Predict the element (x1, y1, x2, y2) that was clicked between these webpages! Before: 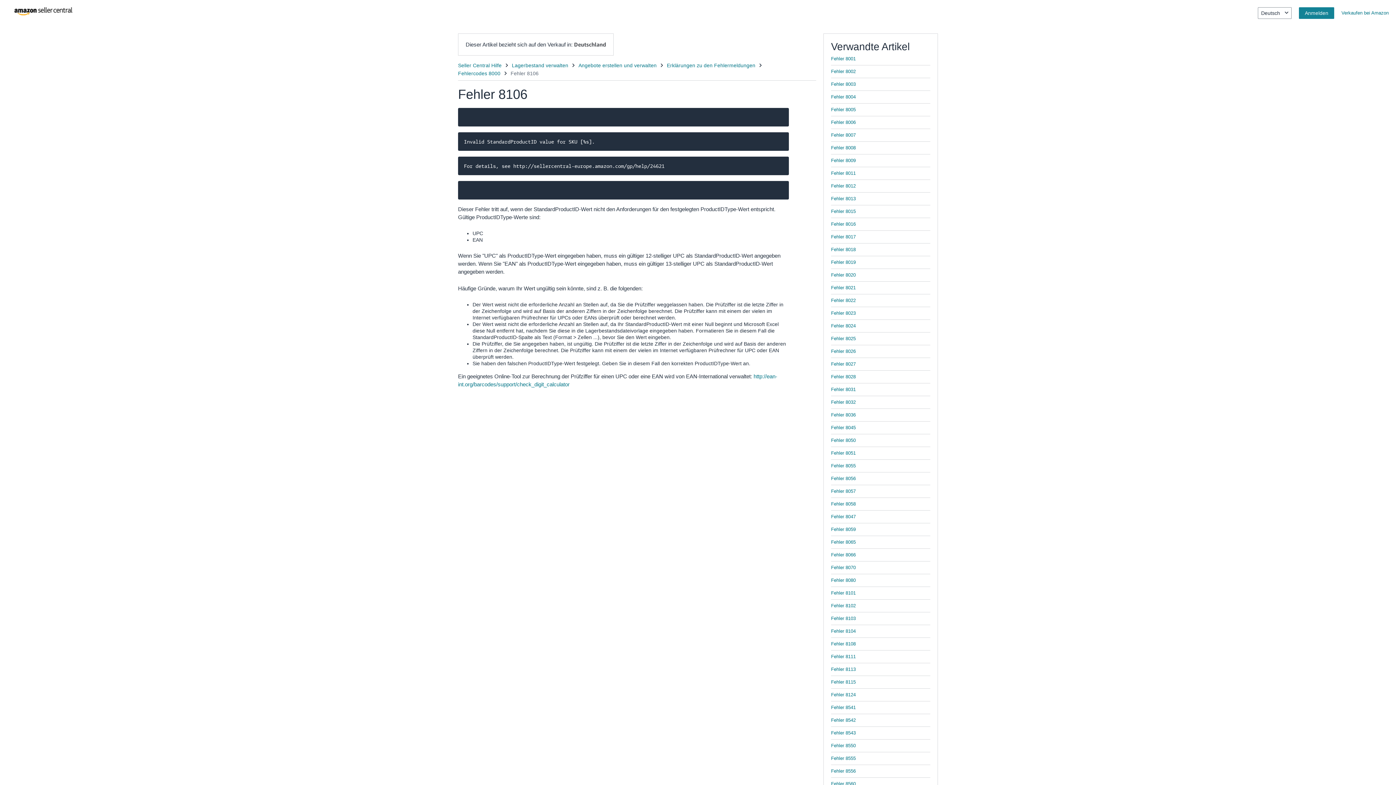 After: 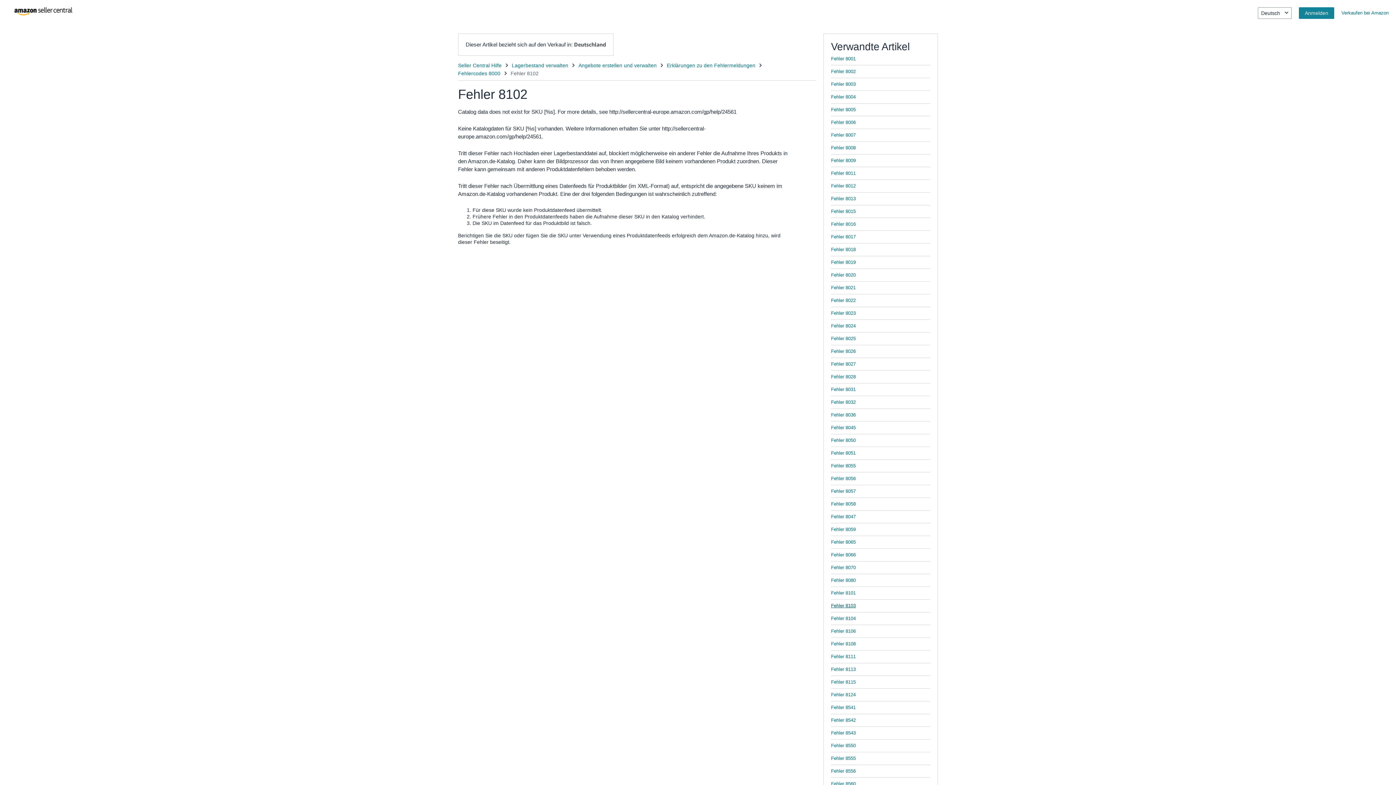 Action: bbox: (831, 603, 856, 608) label: Fehler 8102